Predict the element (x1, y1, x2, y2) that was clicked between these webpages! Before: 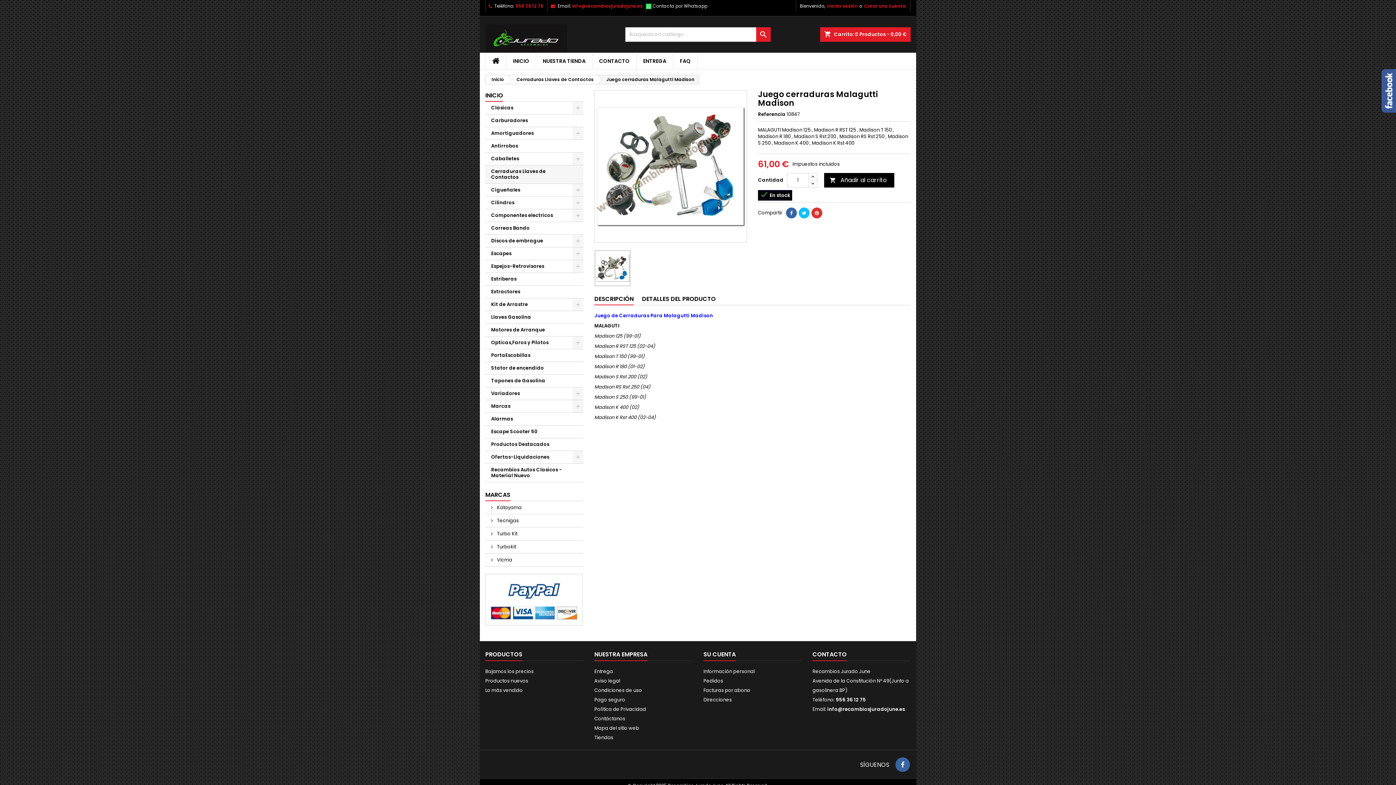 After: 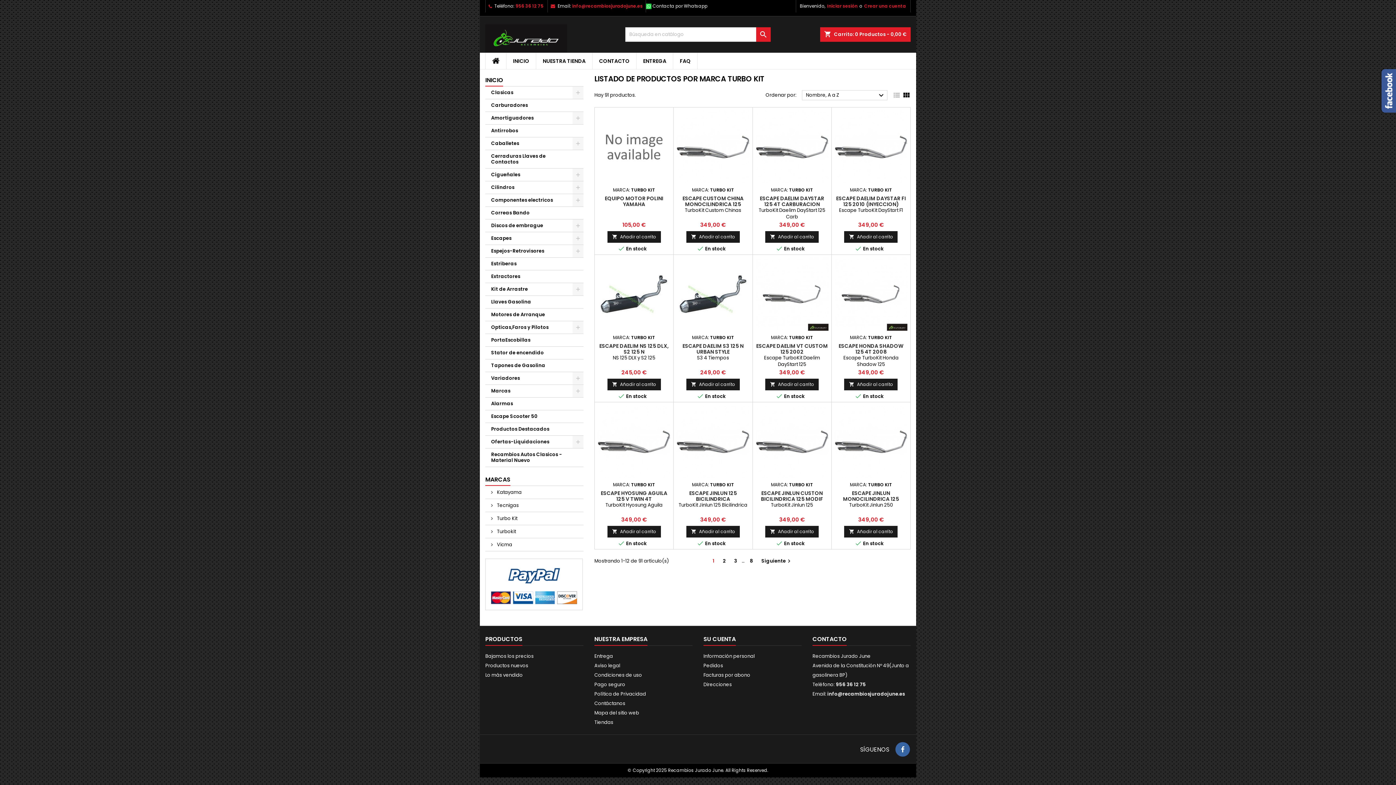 Action: label:  Turbo Kit bbox: (485, 527, 583, 540)